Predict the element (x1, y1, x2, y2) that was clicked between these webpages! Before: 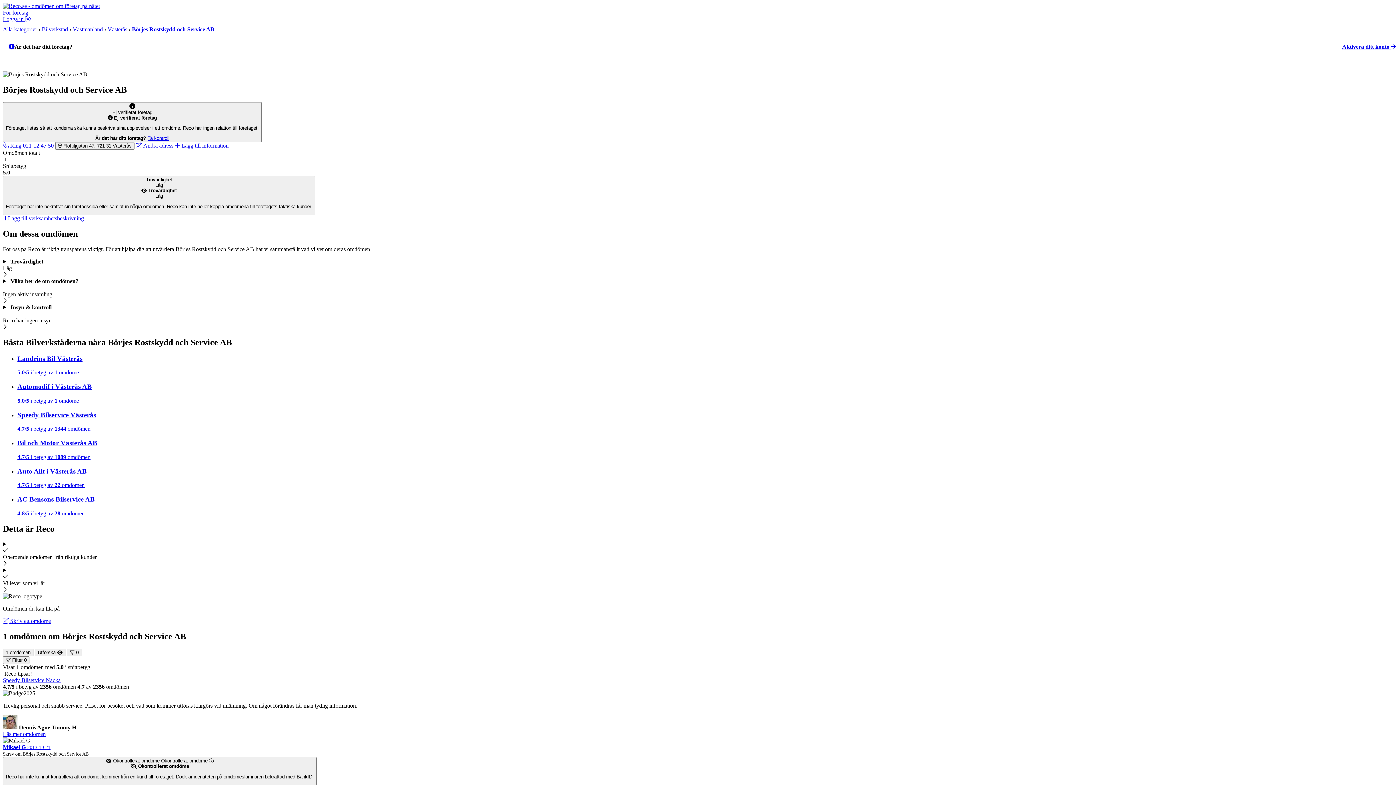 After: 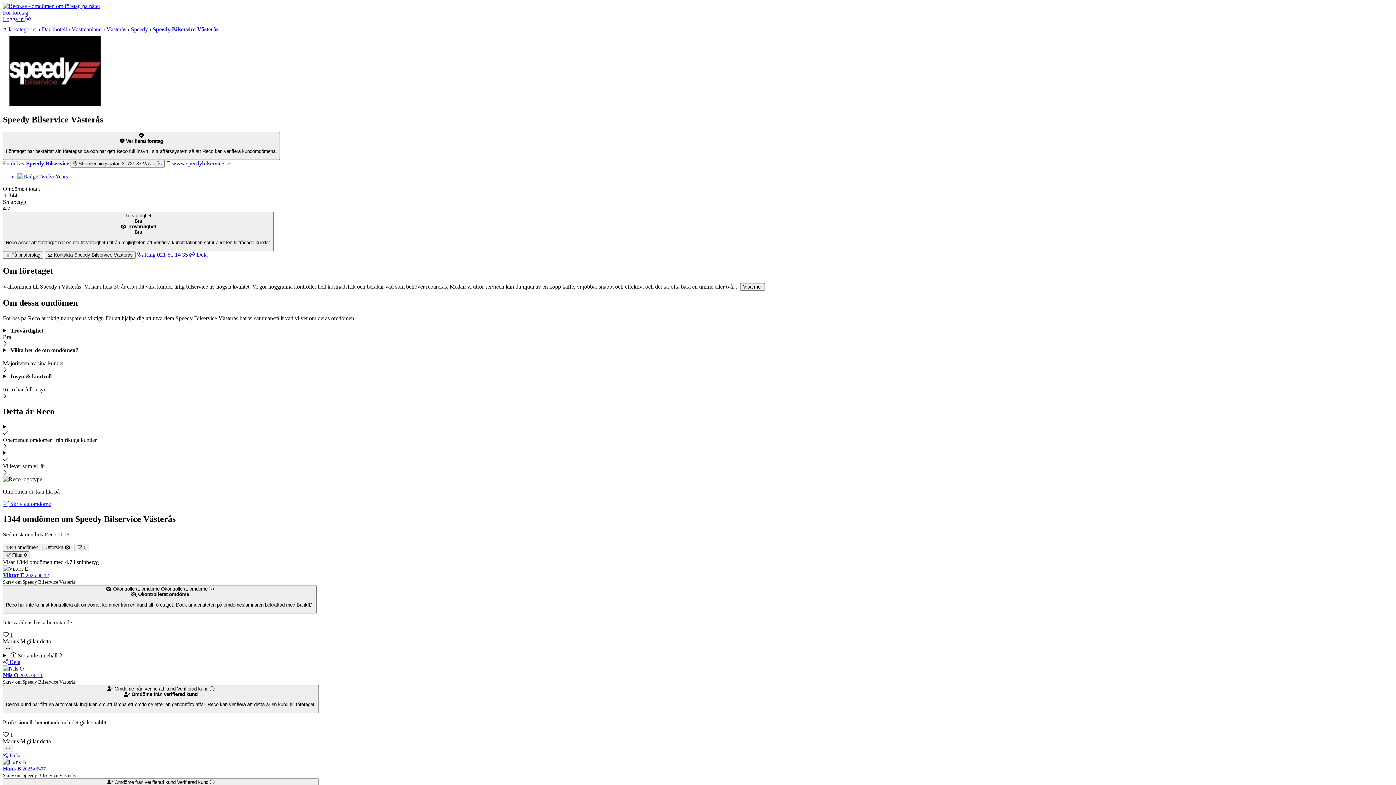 Action: bbox: (17, 411, 1393, 432) label: Speedy Bilservice Västerås
4.7/5 i betyg av 1344 omdömen